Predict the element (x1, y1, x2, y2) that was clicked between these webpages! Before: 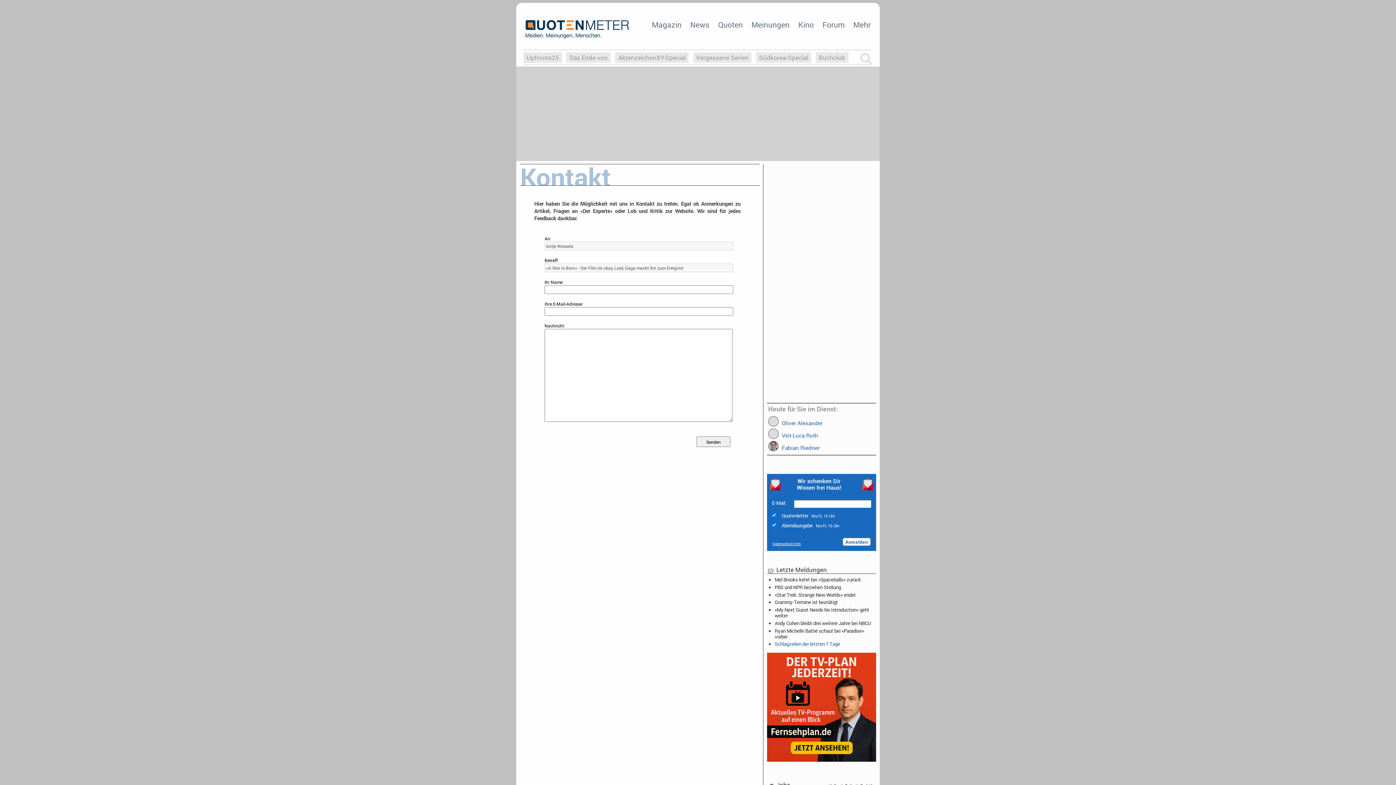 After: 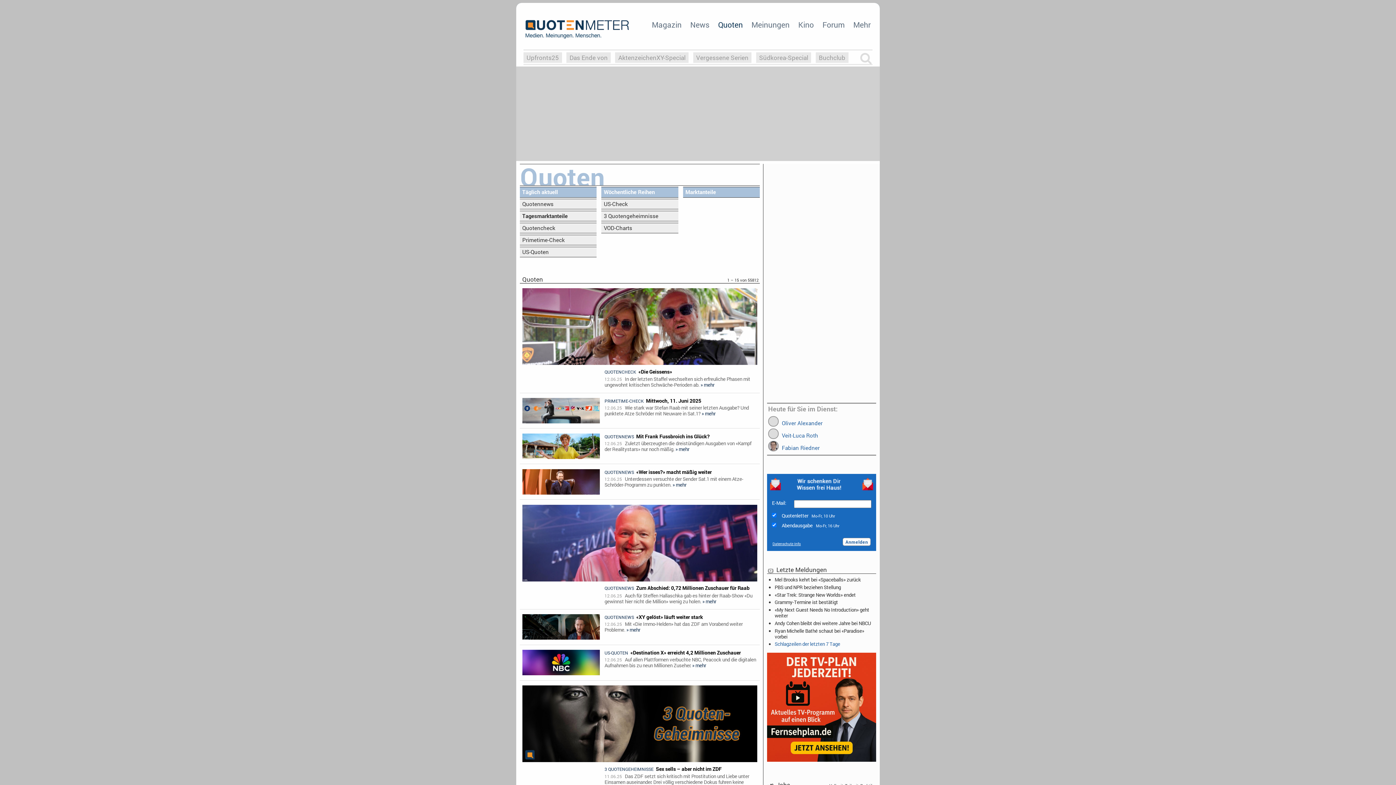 Action: label: Quoten bbox: (716, 18, 744, 31)